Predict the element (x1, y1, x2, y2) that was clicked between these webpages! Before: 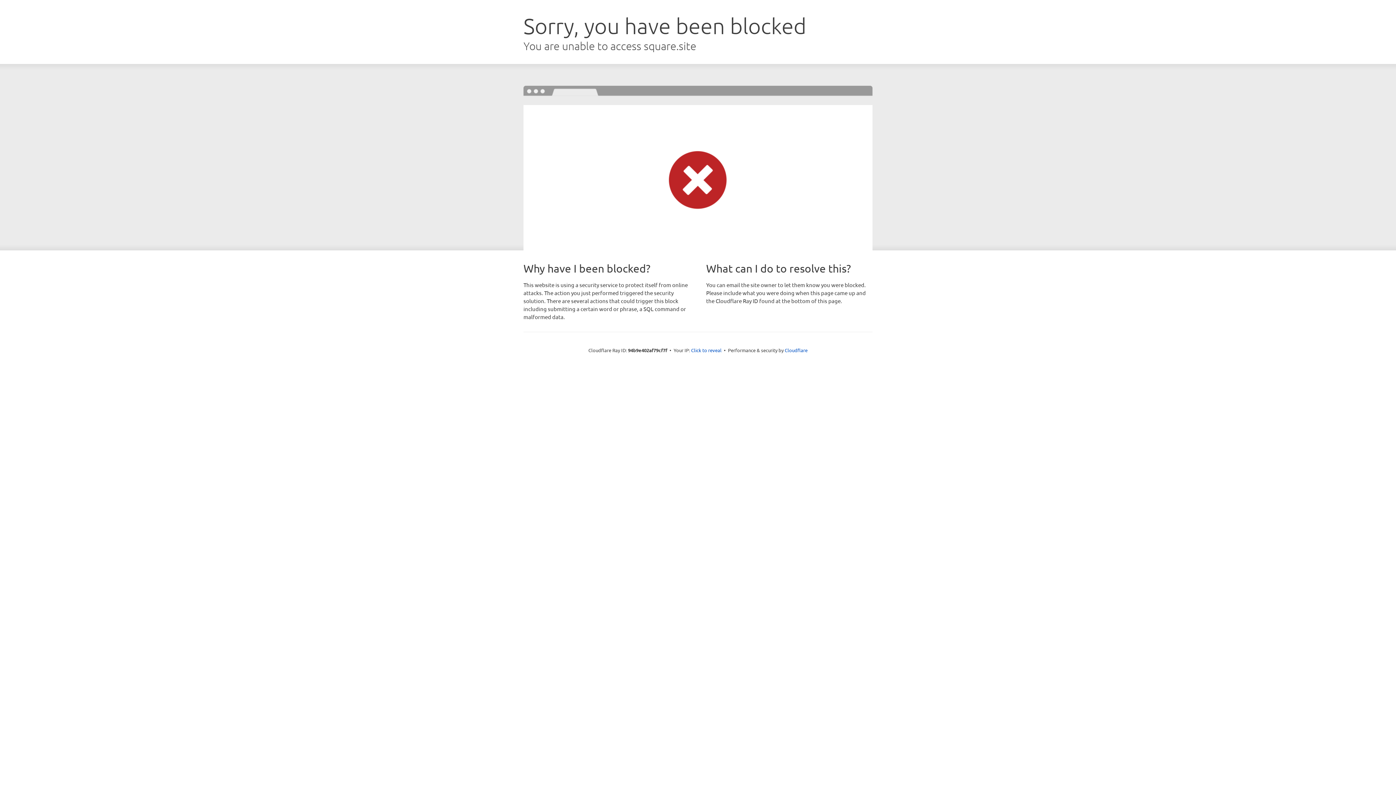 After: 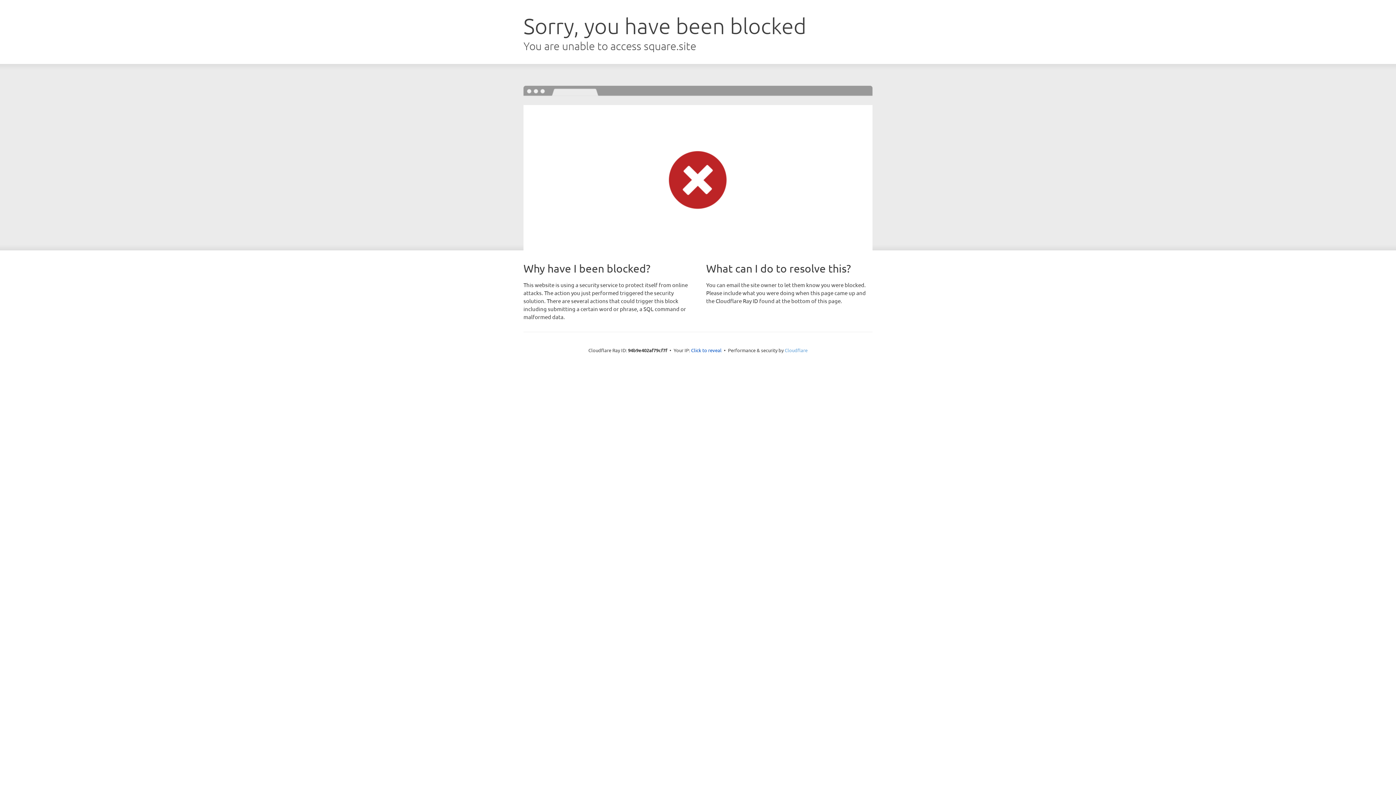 Action: label: Cloudflare bbox: (784, 347, 807, 353)